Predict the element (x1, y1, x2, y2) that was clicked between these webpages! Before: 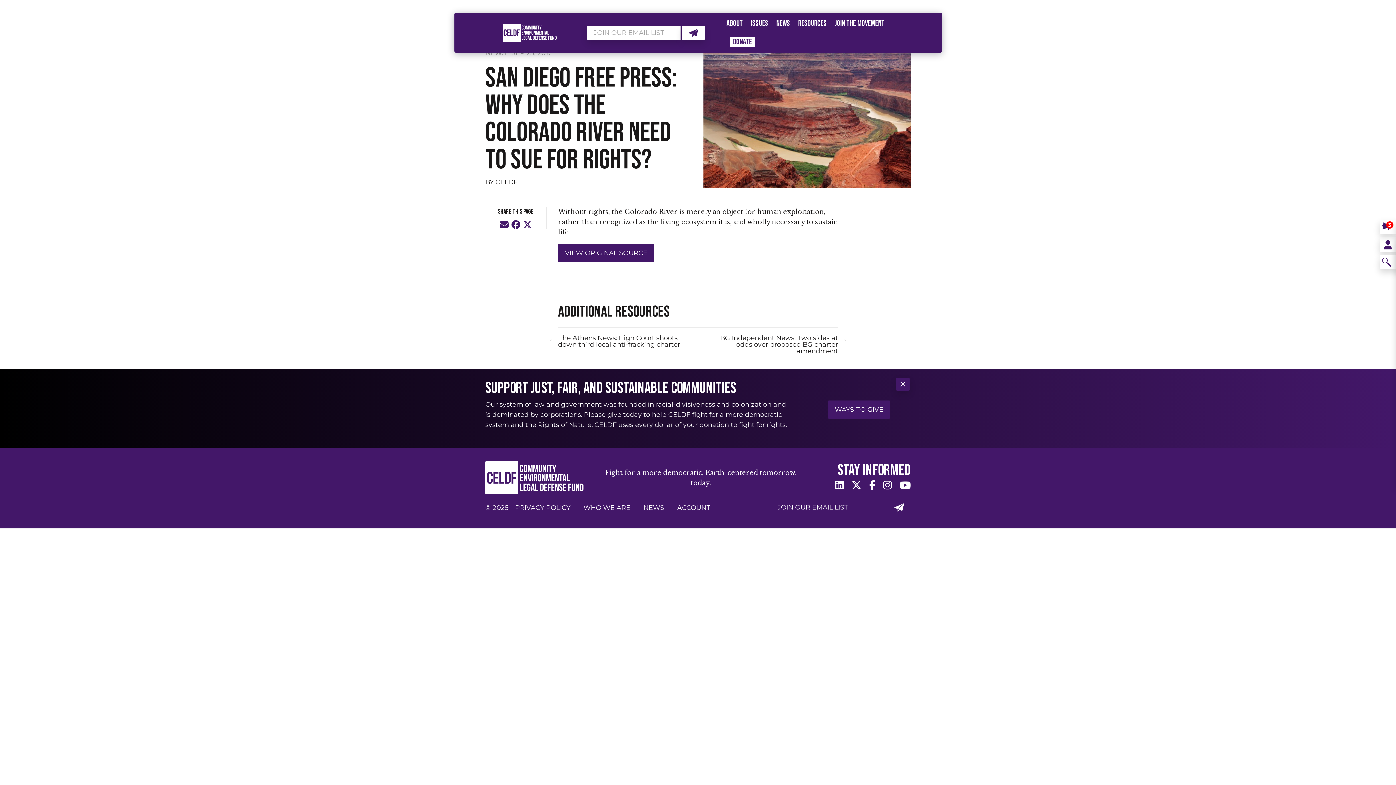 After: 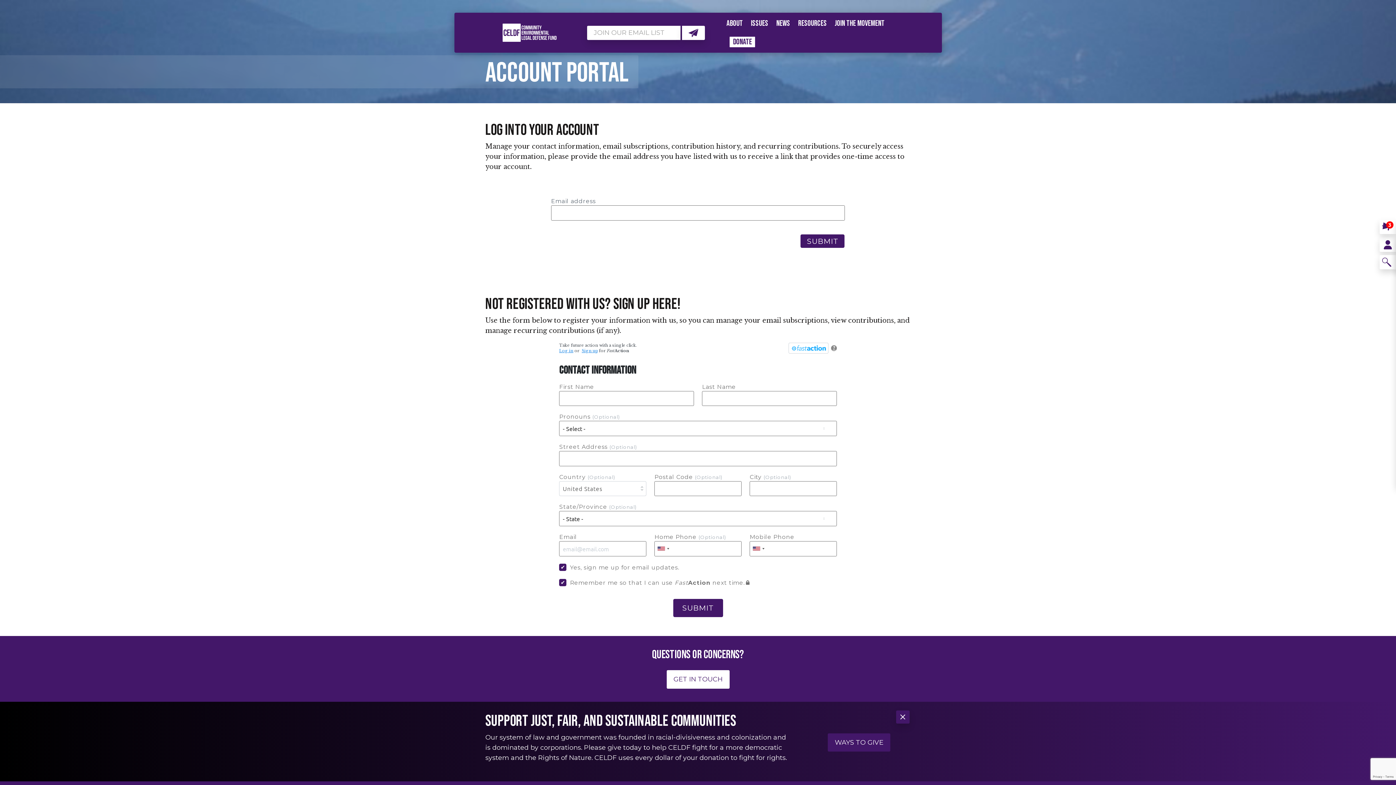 Action: bbox: (1380, 237, 1396, 251)